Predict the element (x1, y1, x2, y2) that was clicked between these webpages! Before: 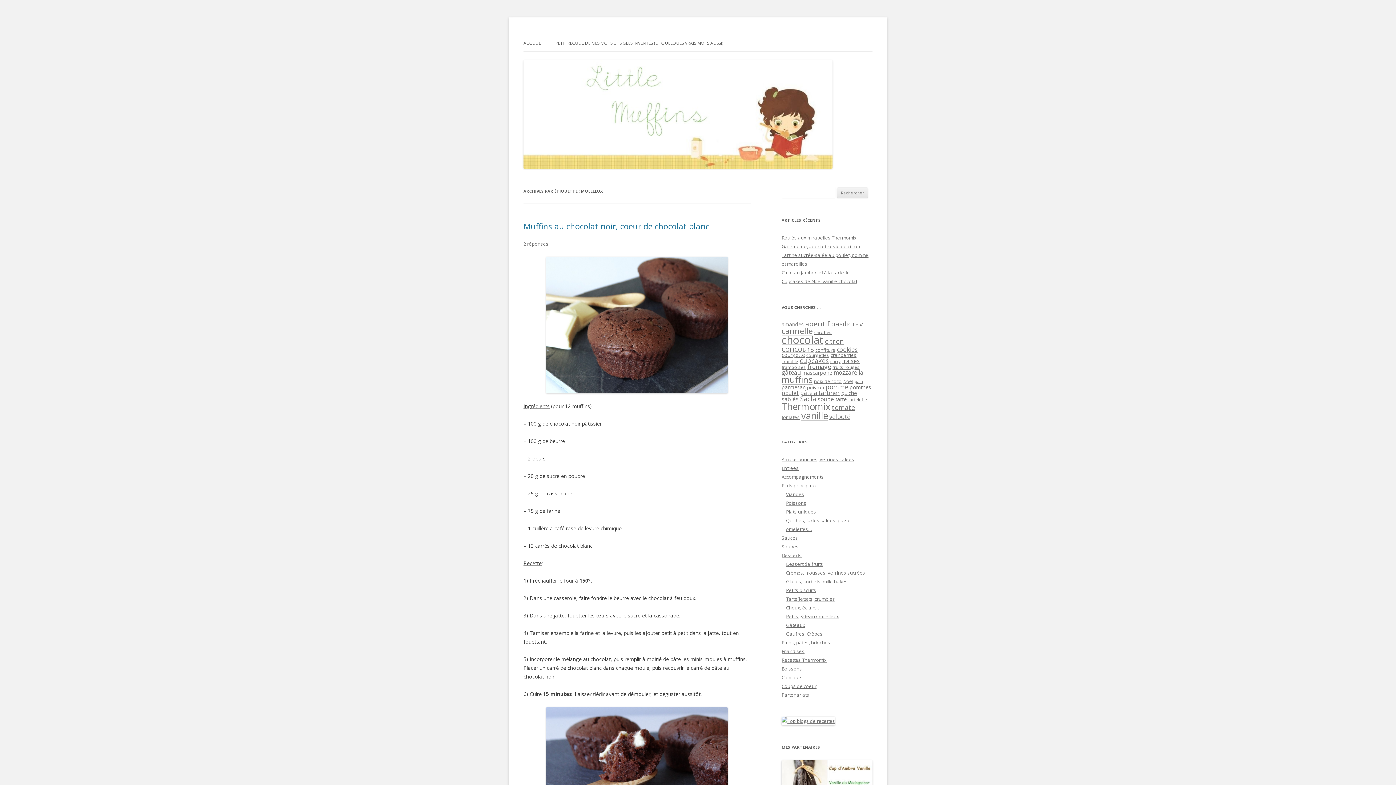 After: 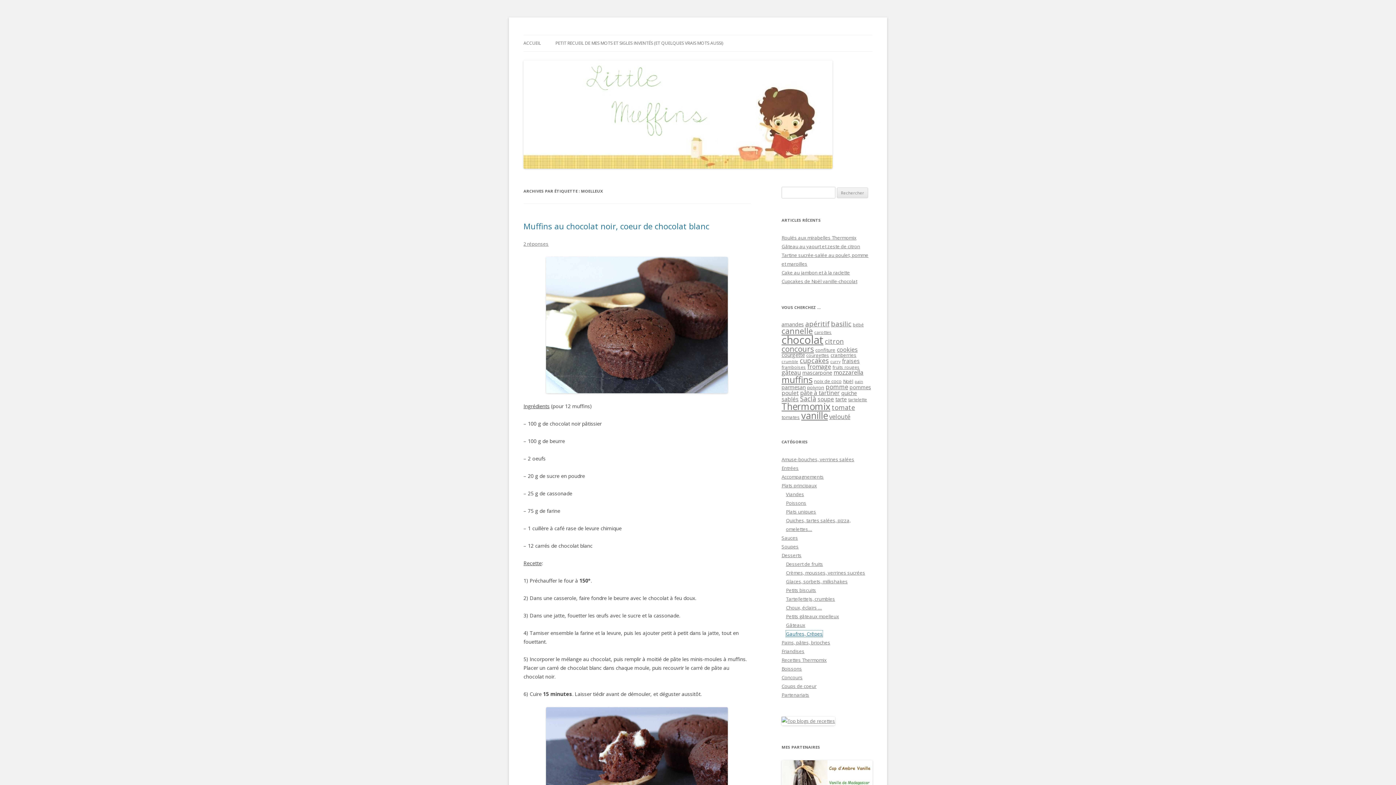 Action: bbox: (786, 630, 822, 637) label: Gaufres, Crêpes